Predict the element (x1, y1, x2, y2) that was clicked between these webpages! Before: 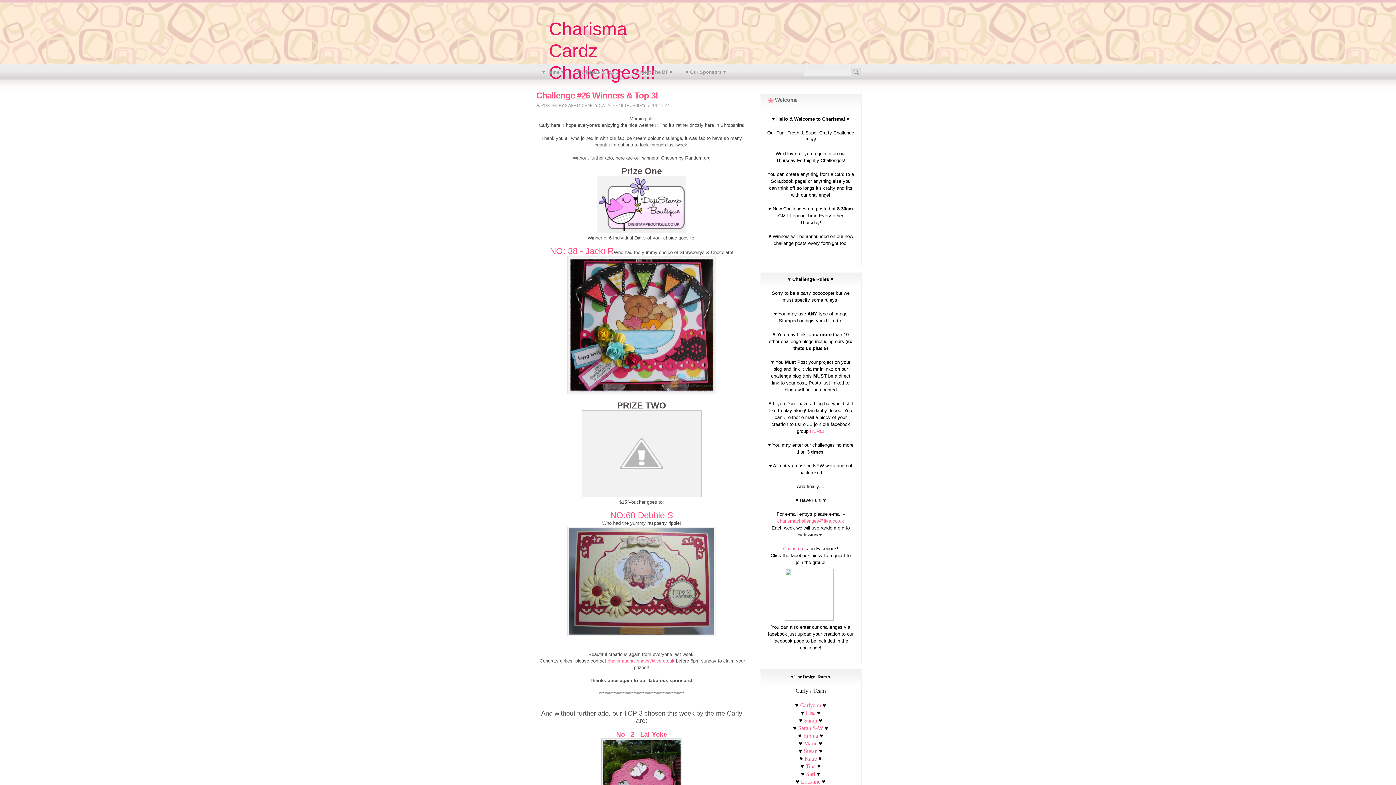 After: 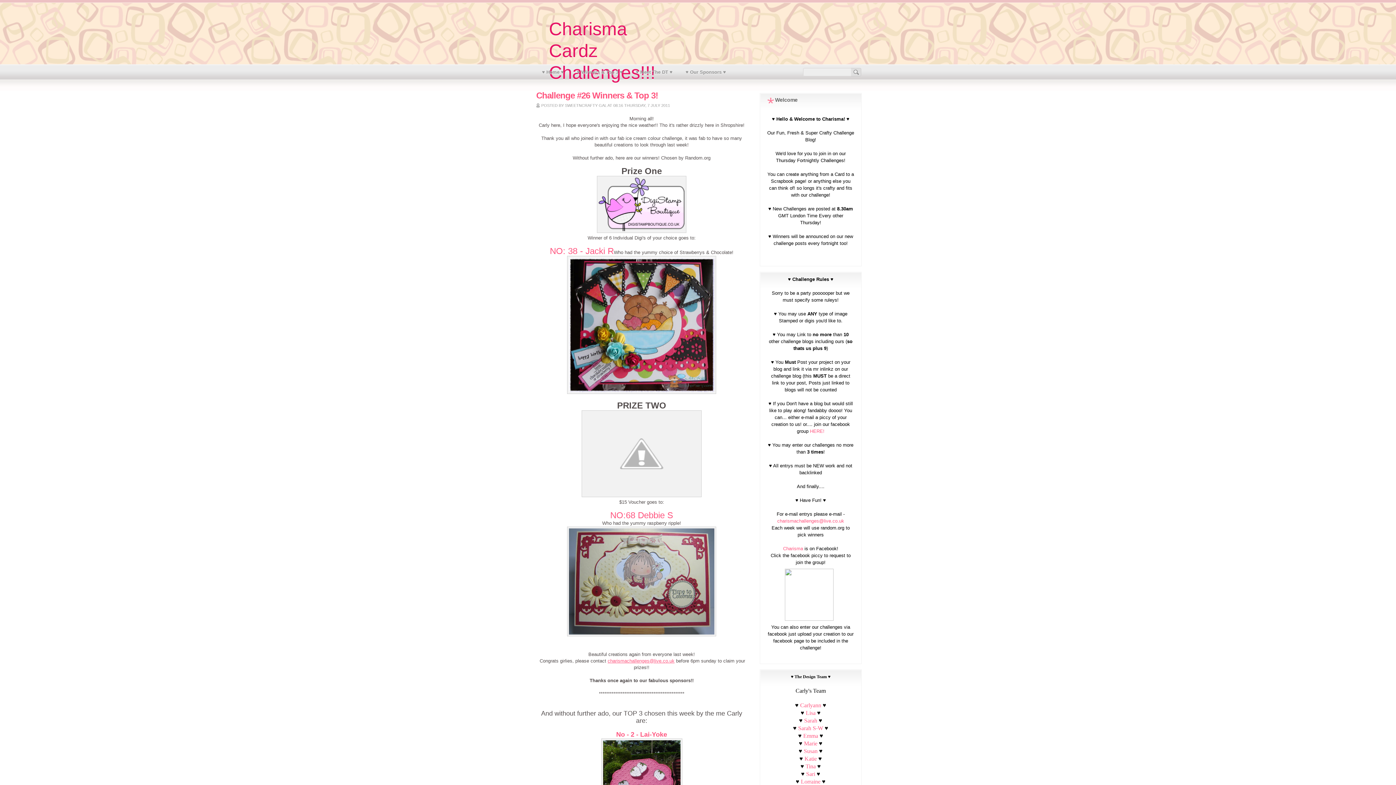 Action: label: charismachallenges@live.co.uk bbox: (607, 658, 674, 663)